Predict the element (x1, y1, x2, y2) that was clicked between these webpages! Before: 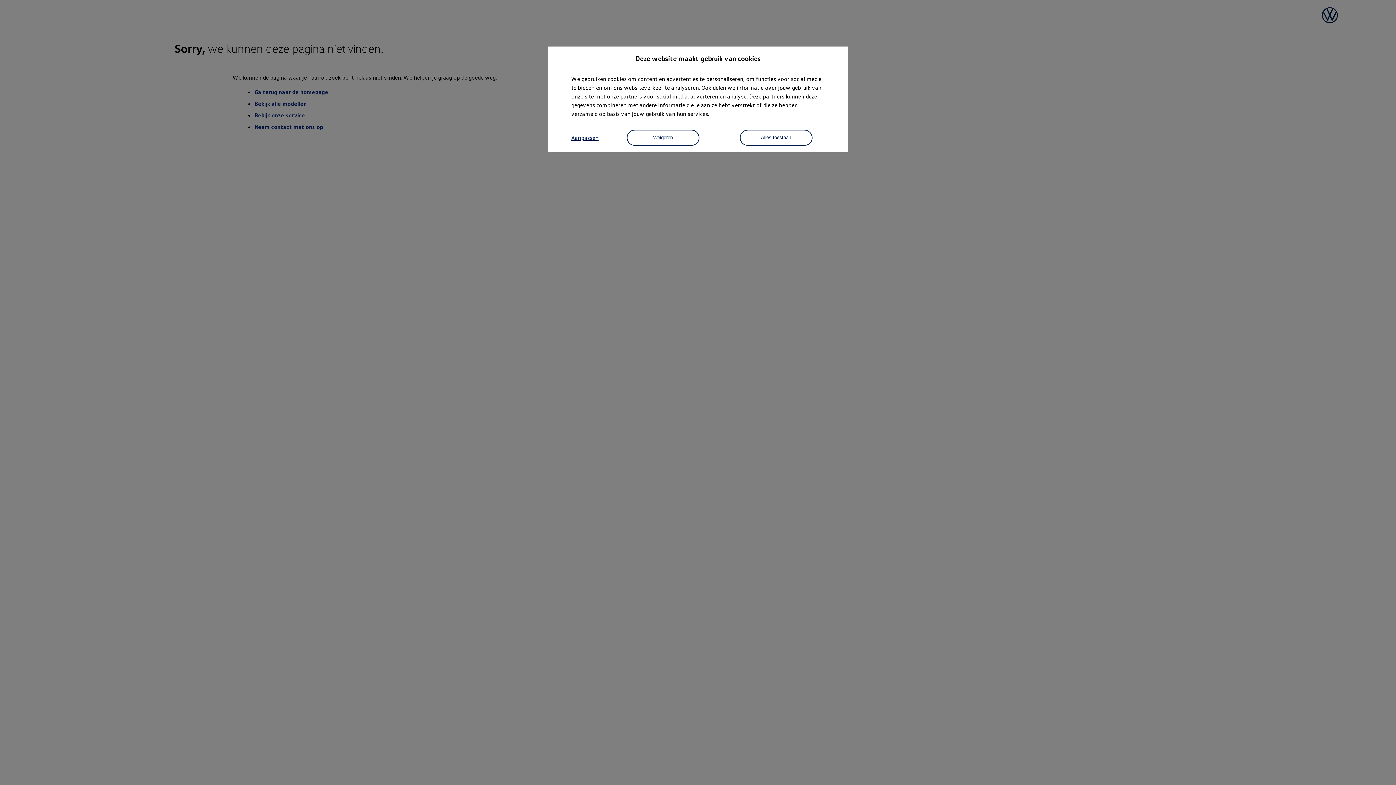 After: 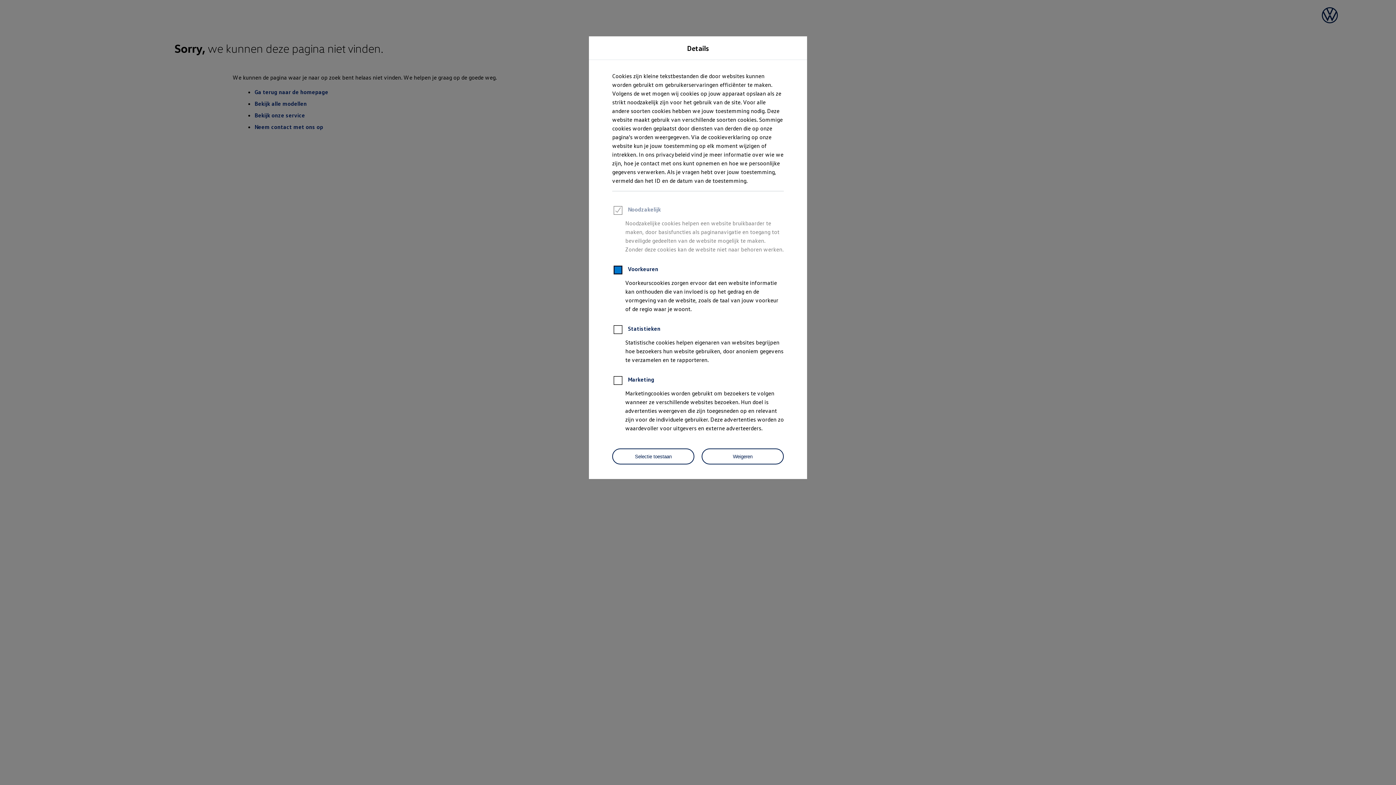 Action: label: Consent Details Modal Open bbox: (571, 133, 598, 142)